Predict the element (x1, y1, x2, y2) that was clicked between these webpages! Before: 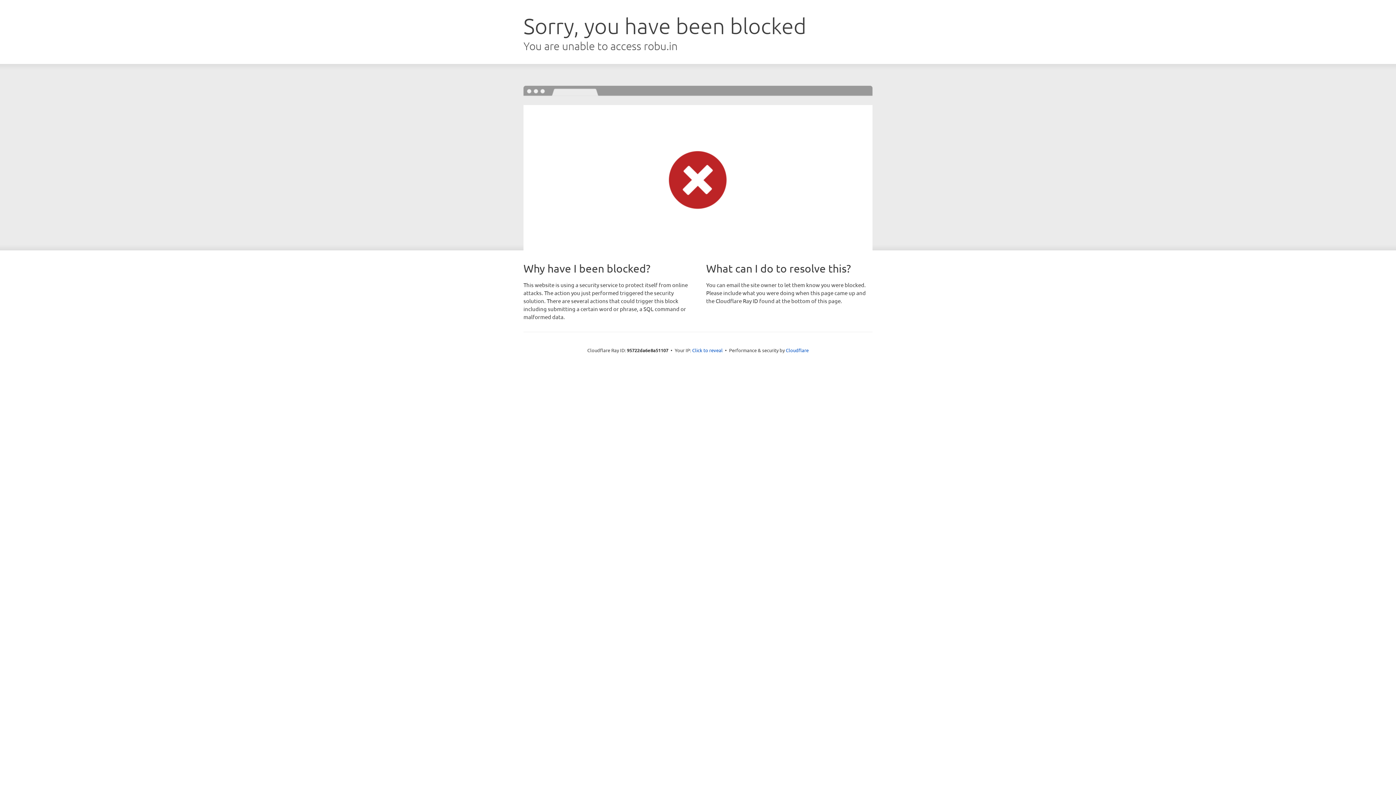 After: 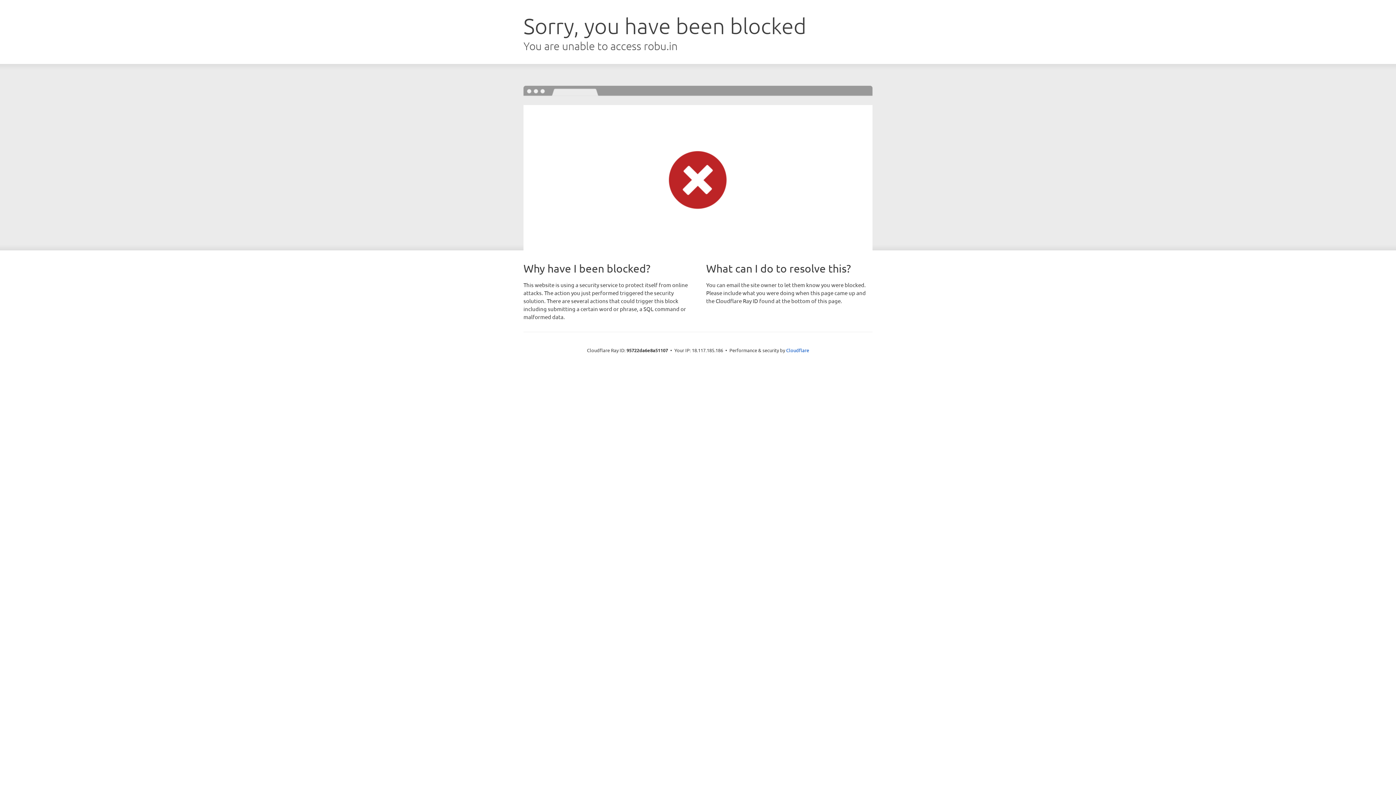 Action: label: Click to reveal bbox: (692, 346, 722, 353)